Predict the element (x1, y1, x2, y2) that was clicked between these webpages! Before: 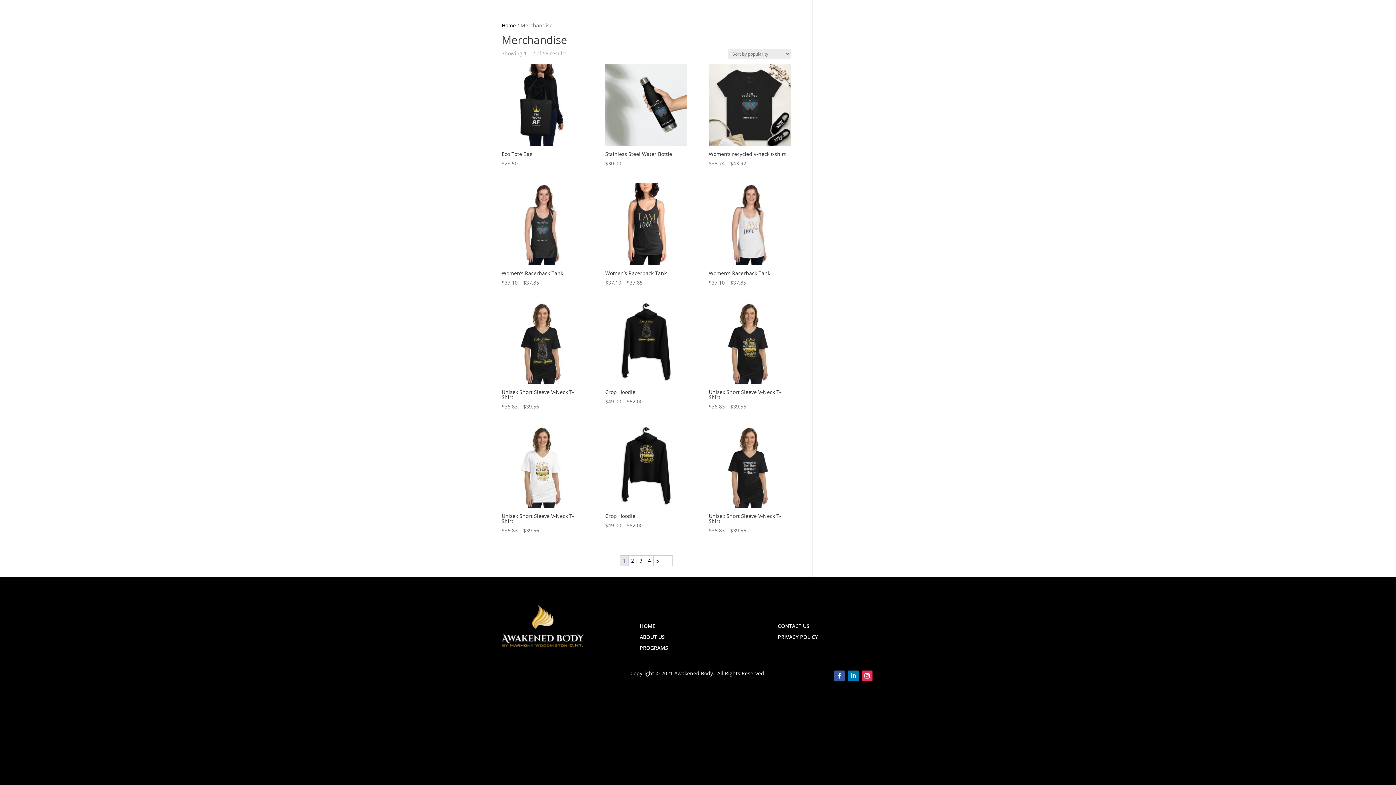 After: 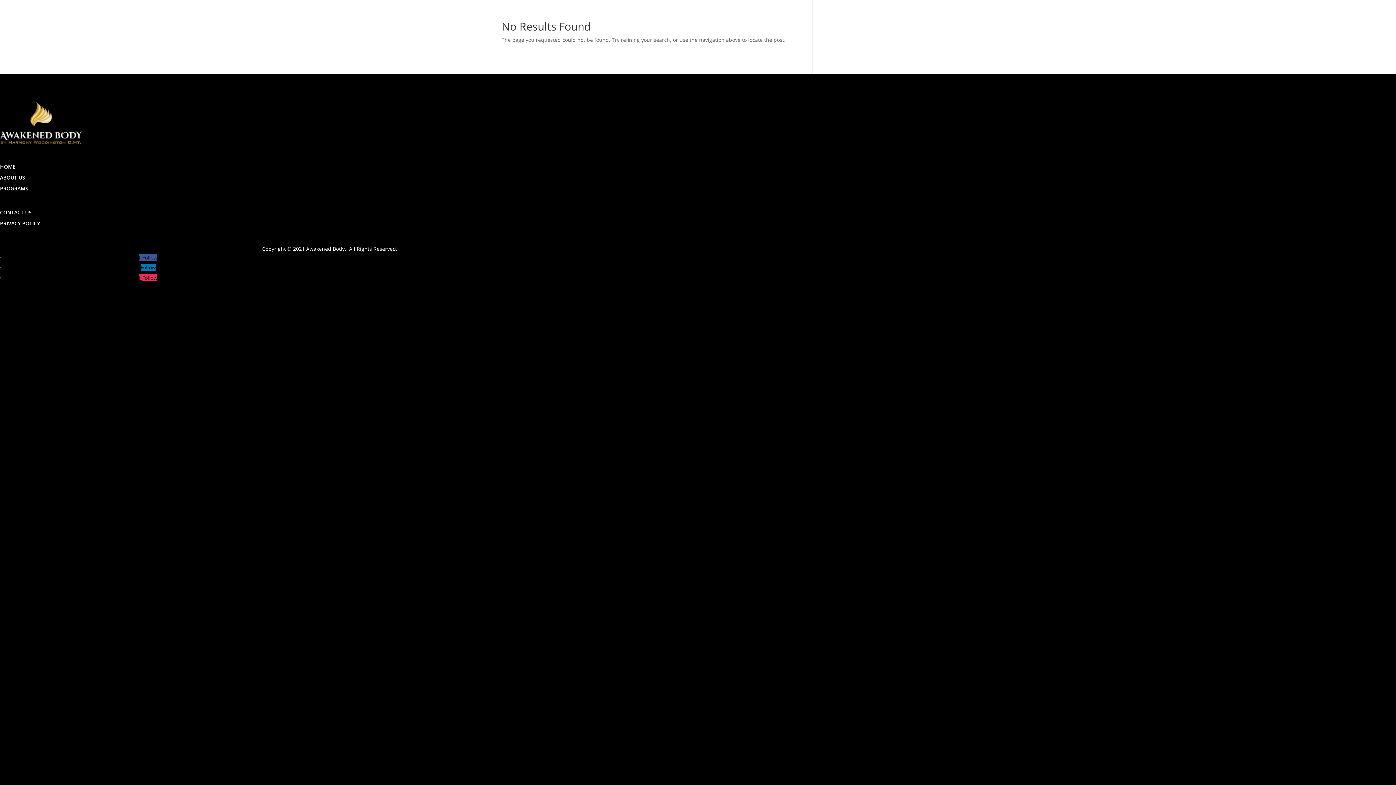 Action: label: CONTACT US bbox: (778, 623, 809, 629)